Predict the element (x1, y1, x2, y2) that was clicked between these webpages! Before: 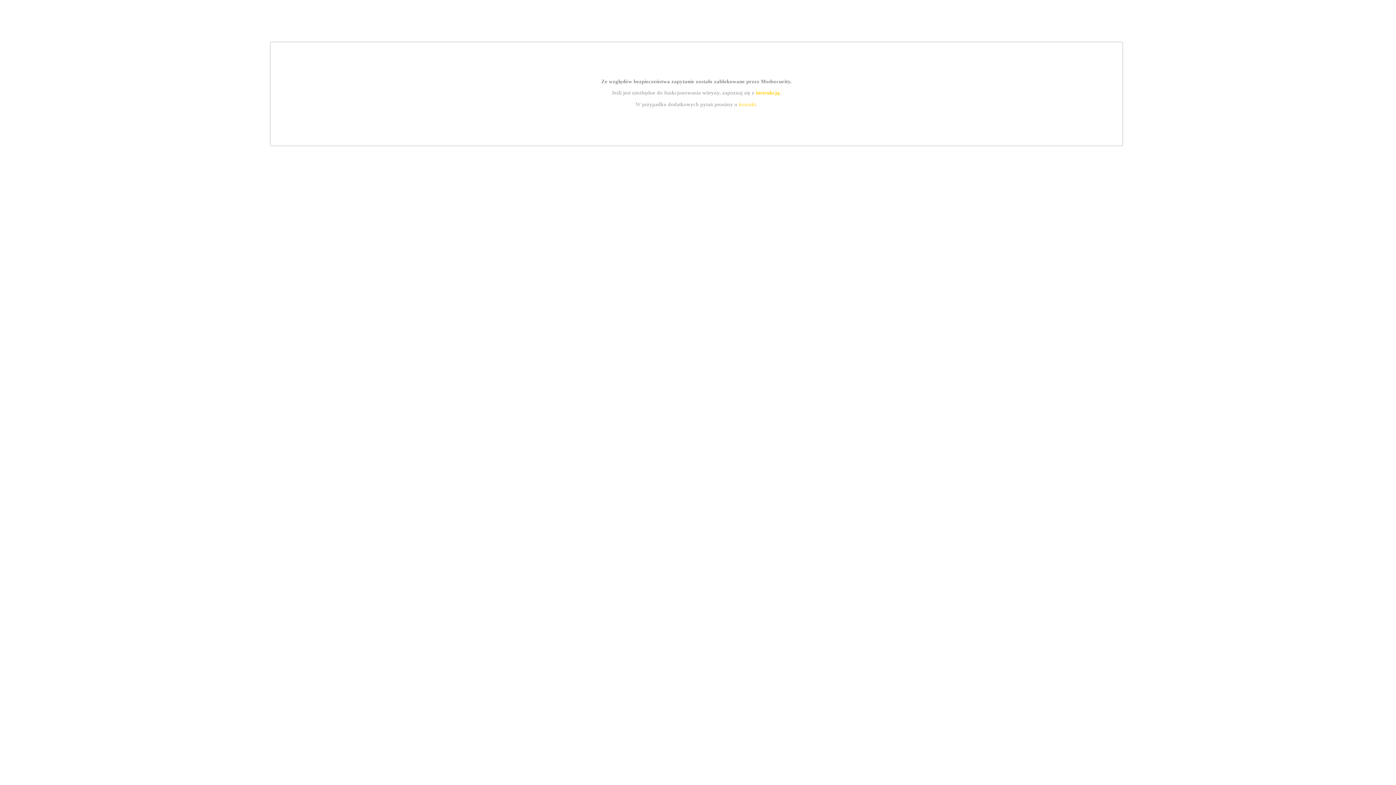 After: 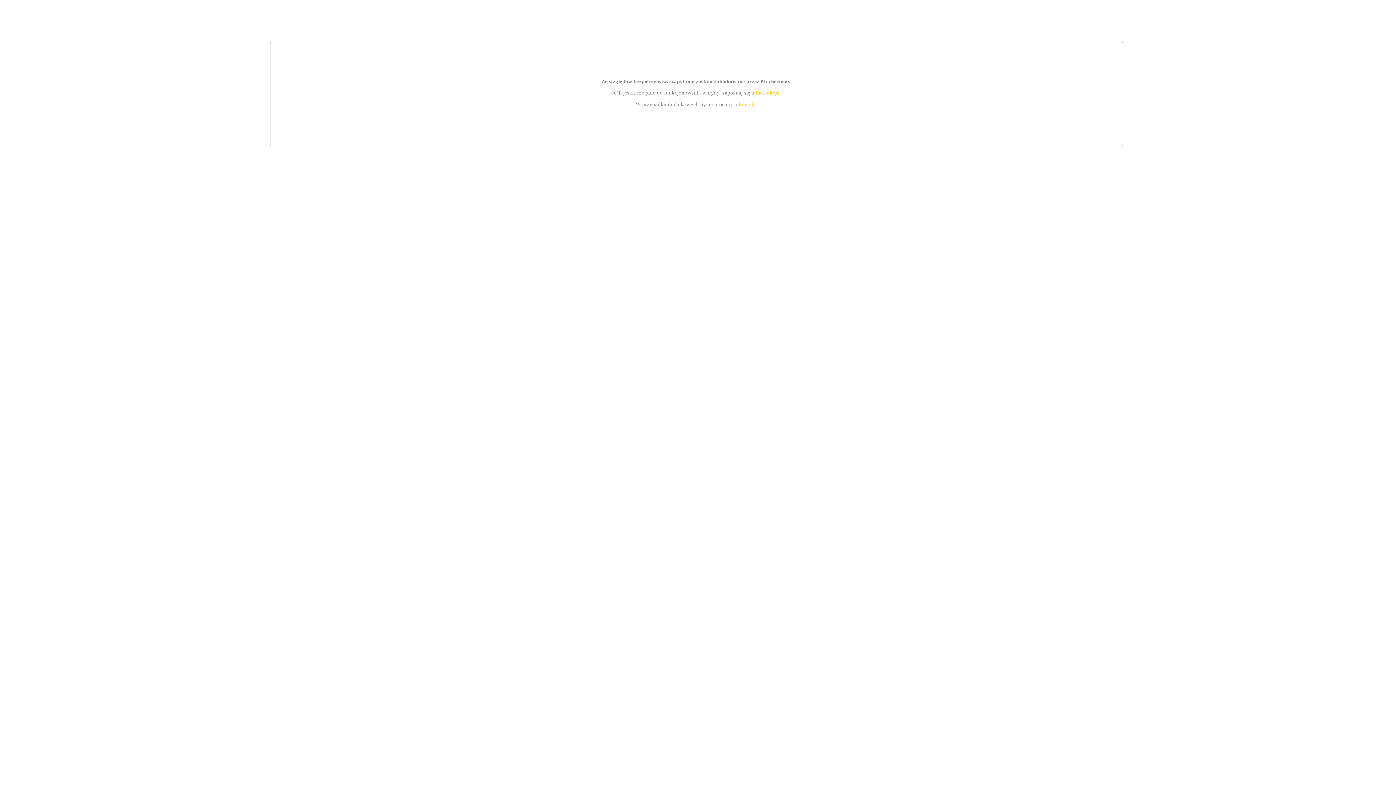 Action: label: instrukcją bbox: (755, 89, 779, 95)